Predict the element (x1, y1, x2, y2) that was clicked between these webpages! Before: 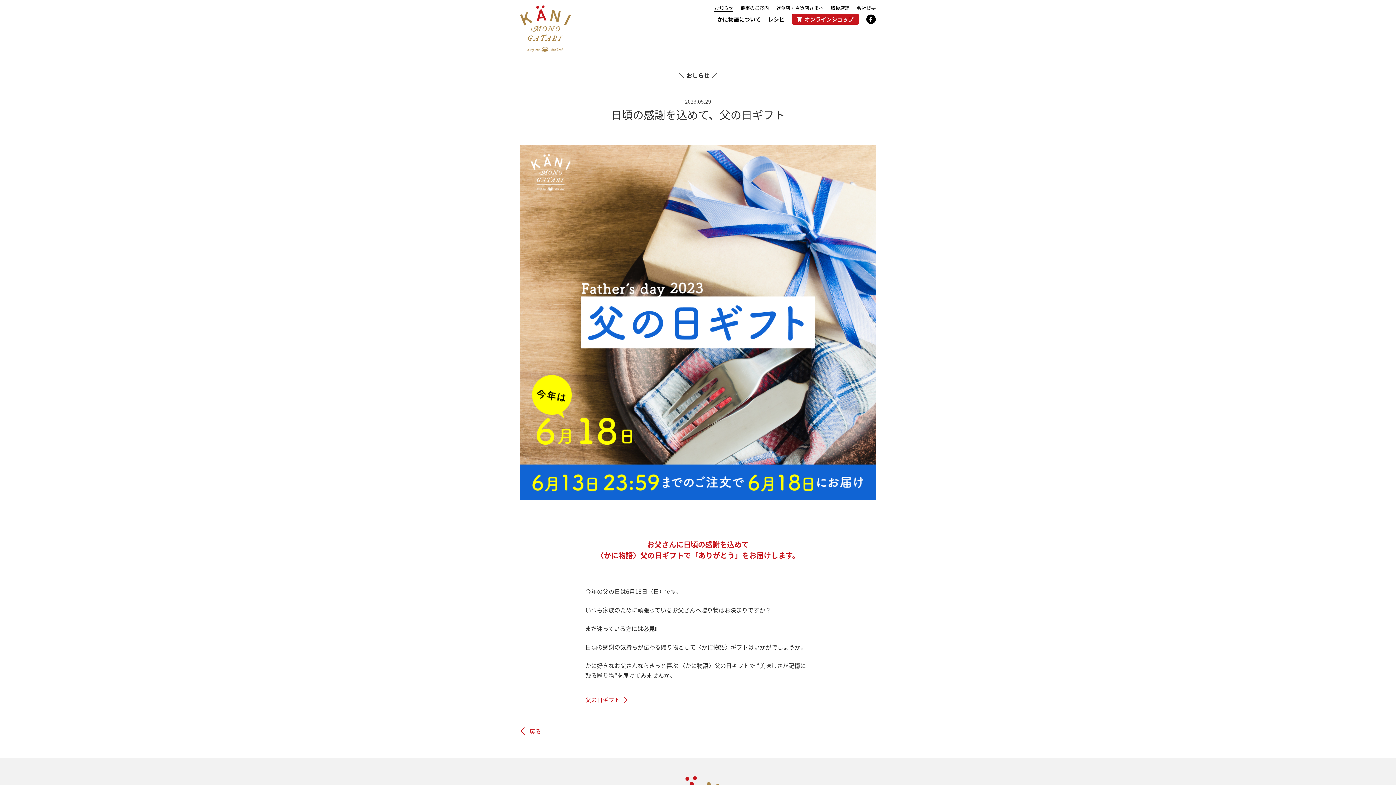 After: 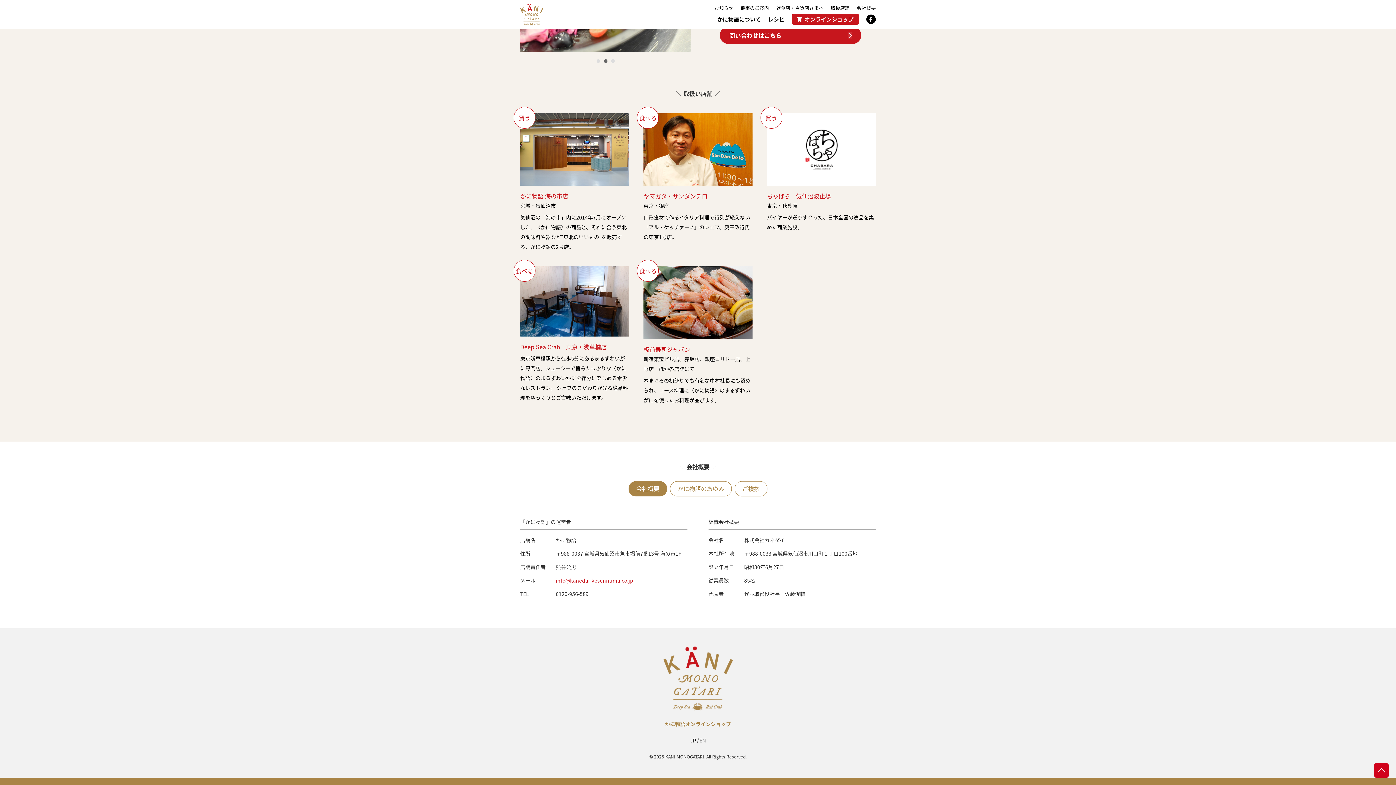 Action: bbox: (830, 4, 849, 11) label: 取扱店舗